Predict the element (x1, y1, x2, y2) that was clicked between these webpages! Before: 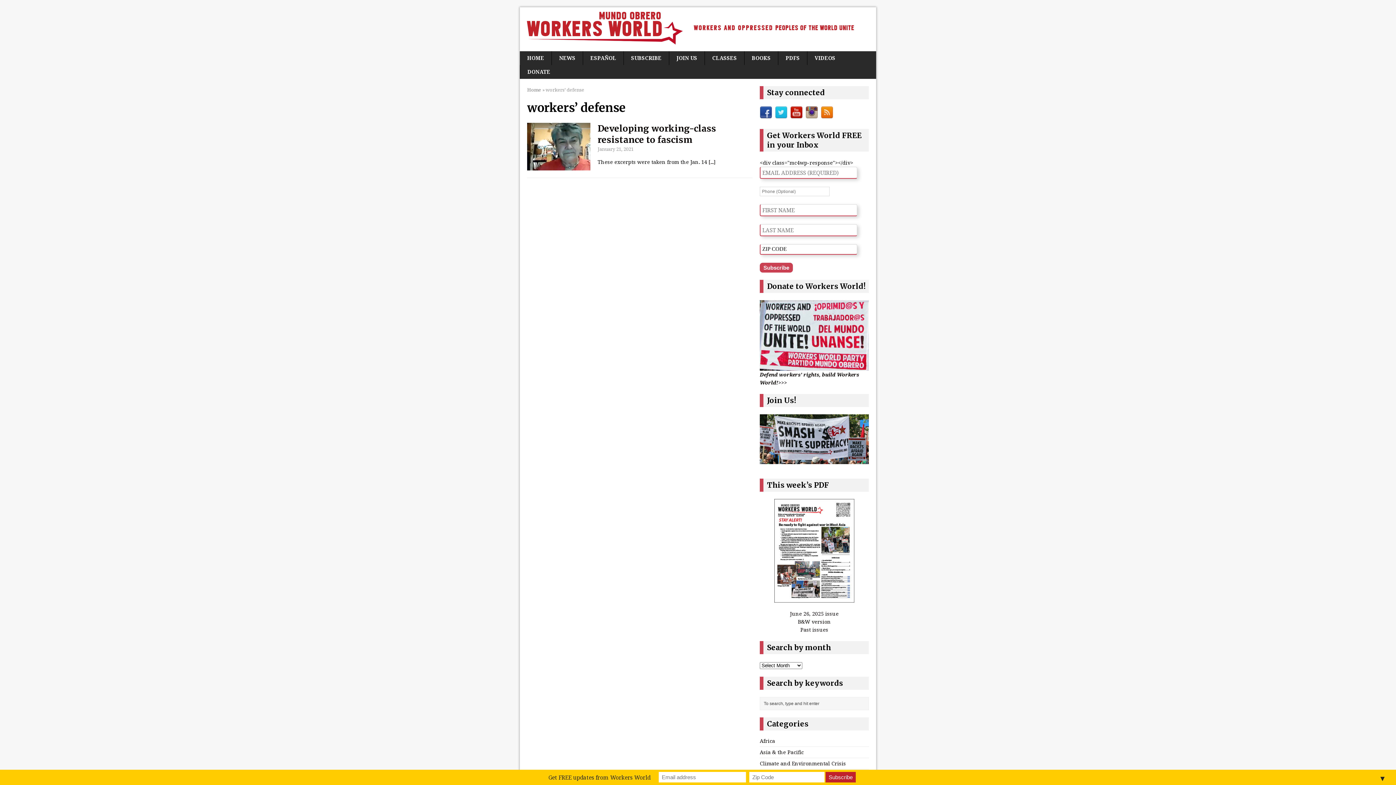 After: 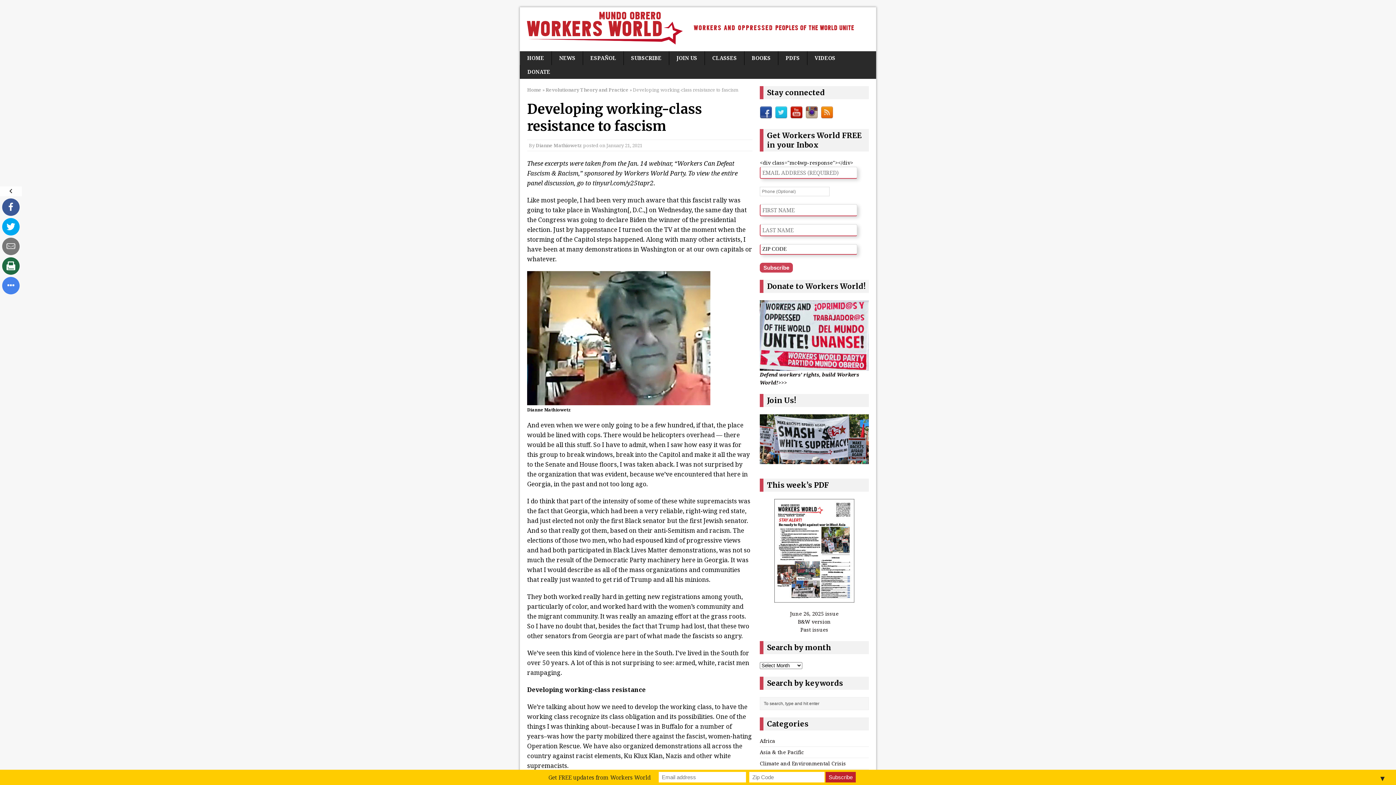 Action: bbox: (597, 122, 716, 145) label: Developing working-class resistance to fascism